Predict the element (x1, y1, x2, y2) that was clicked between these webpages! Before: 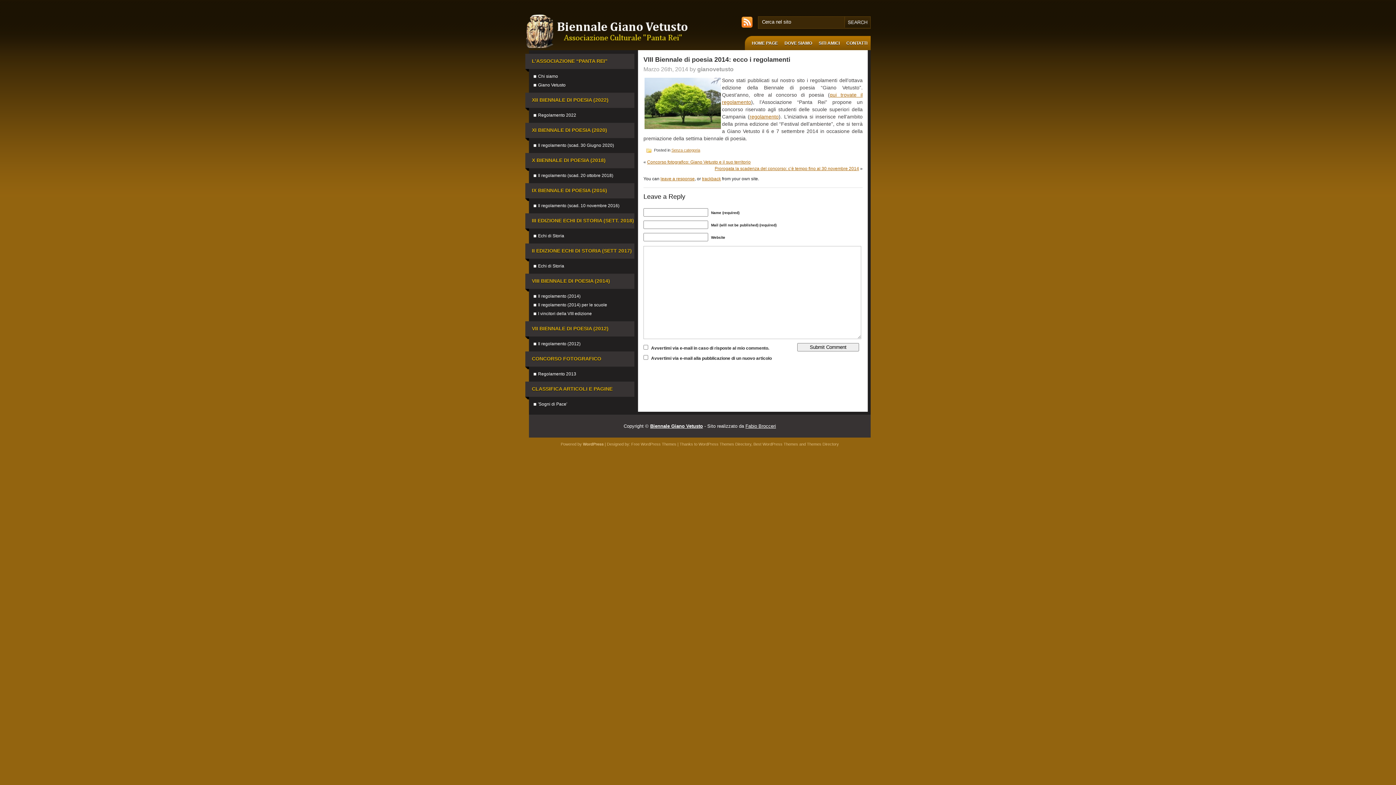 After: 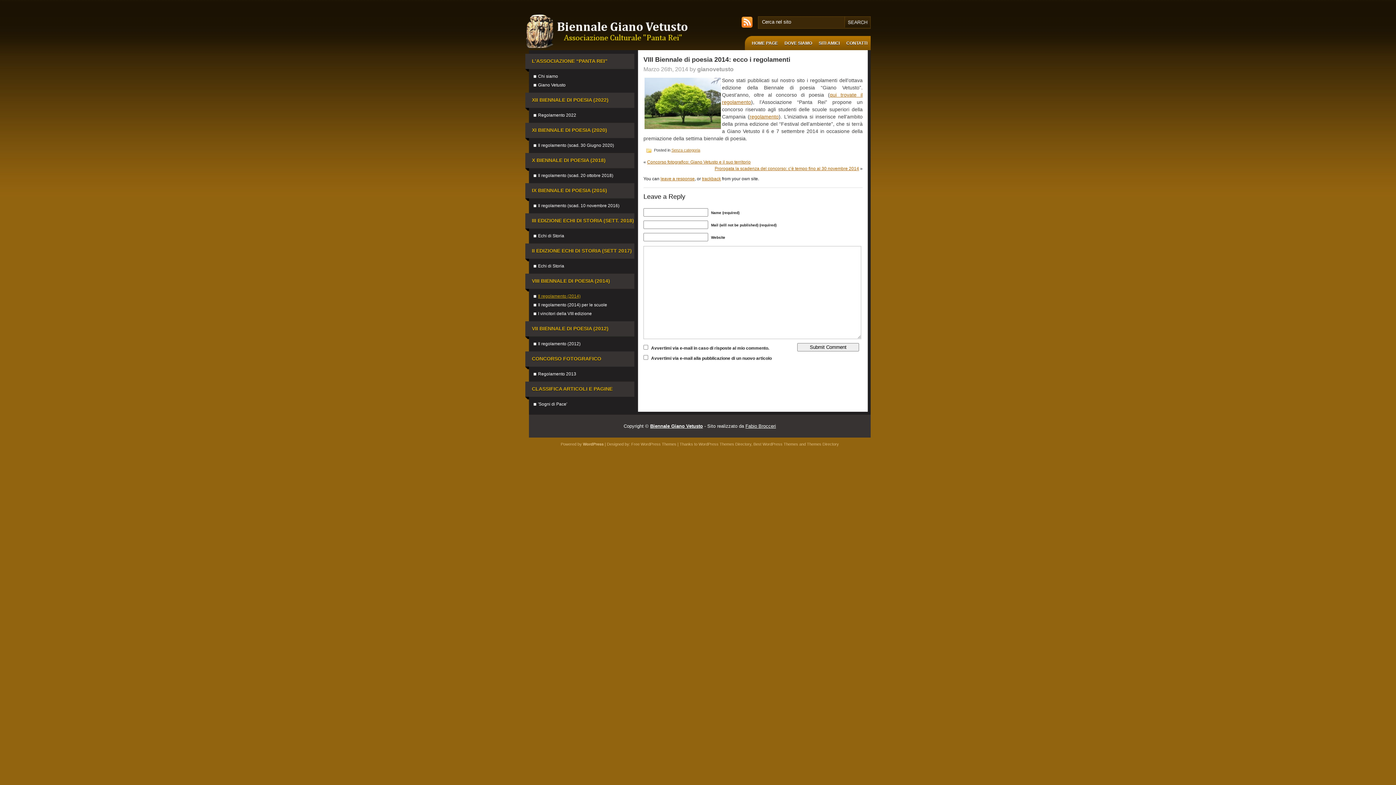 Action: bbox: (538, 293, 580, 298) label: Il regolamento (2014)